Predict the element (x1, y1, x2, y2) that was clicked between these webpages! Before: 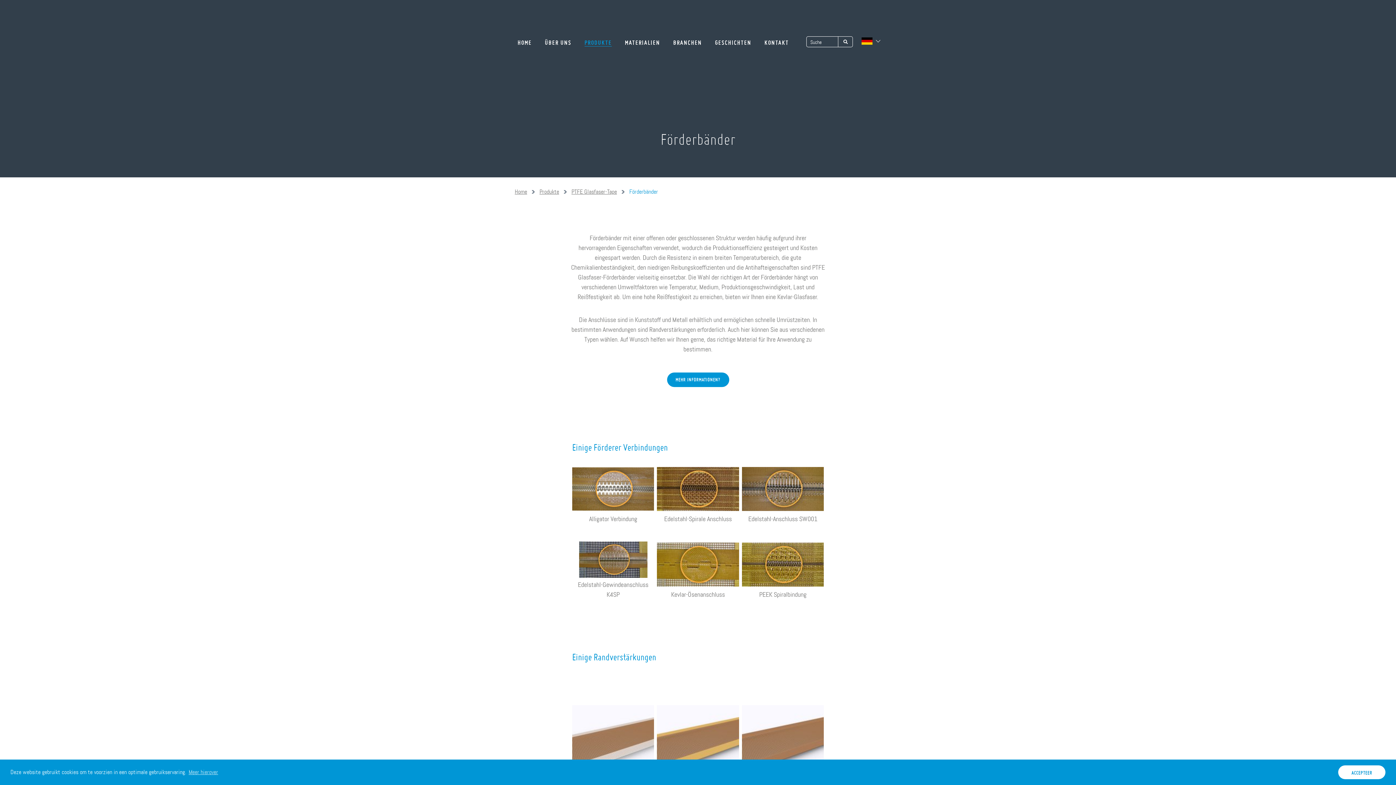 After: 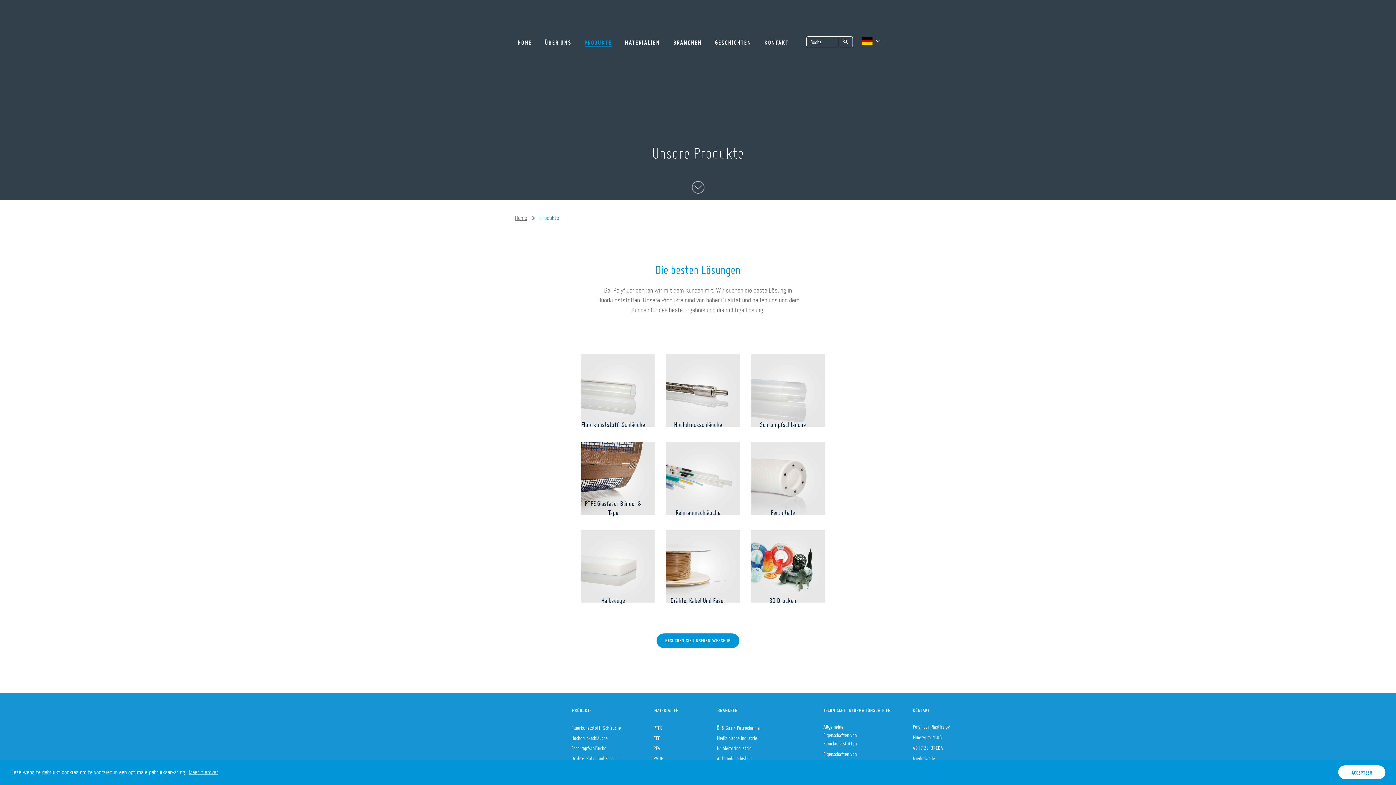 Action: bbox: (539, 186, 559, 197) label: Produkte